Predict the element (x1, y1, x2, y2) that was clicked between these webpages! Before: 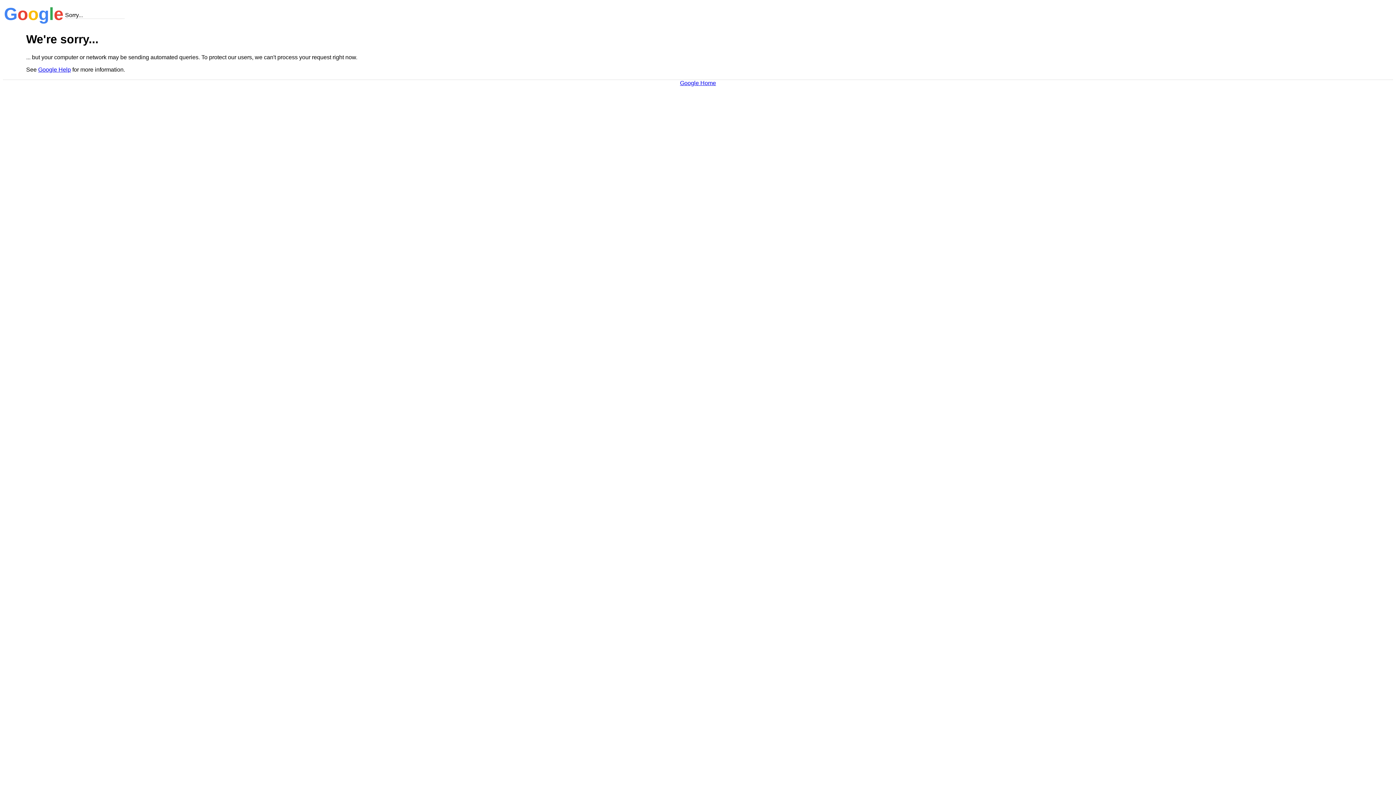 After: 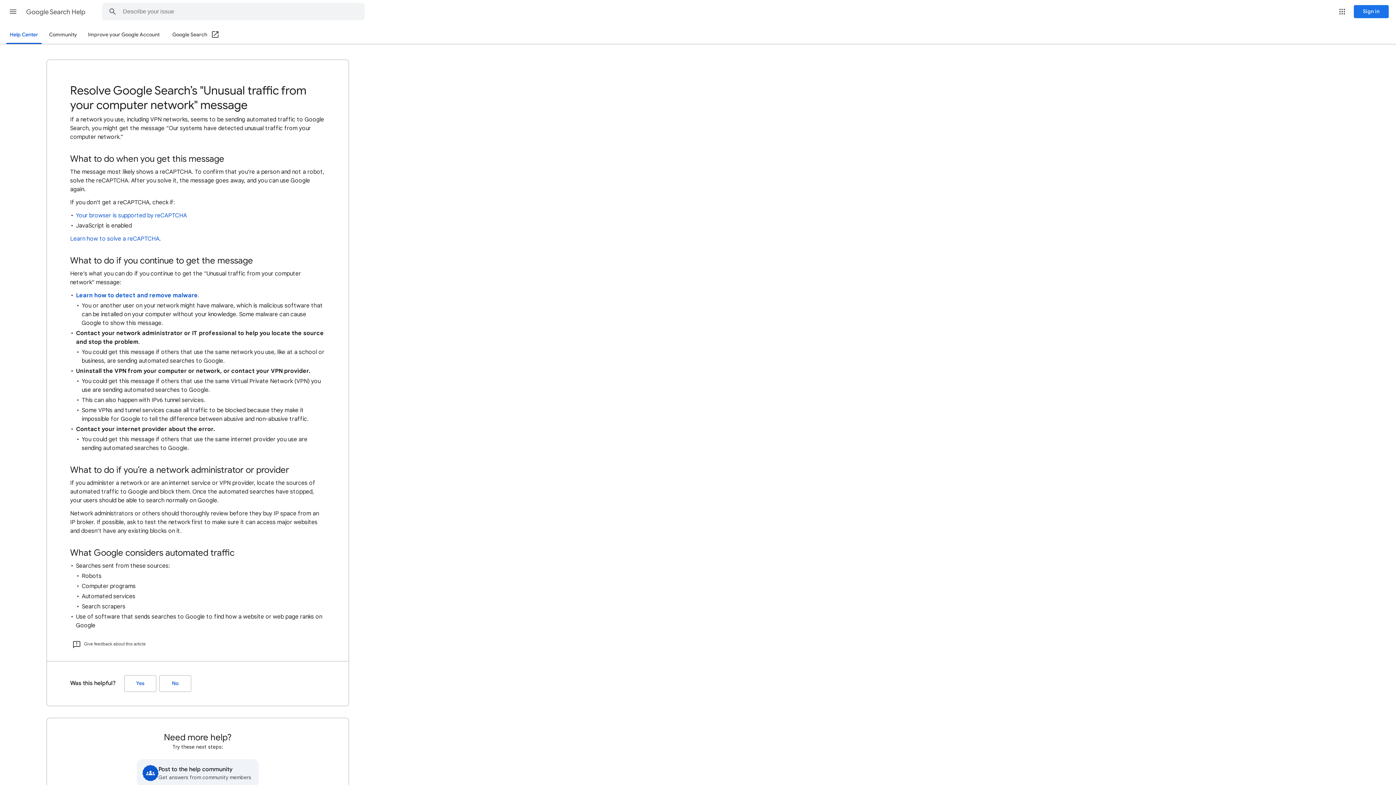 Action: bbox: (38, 66, 70, 72) label: Google Help